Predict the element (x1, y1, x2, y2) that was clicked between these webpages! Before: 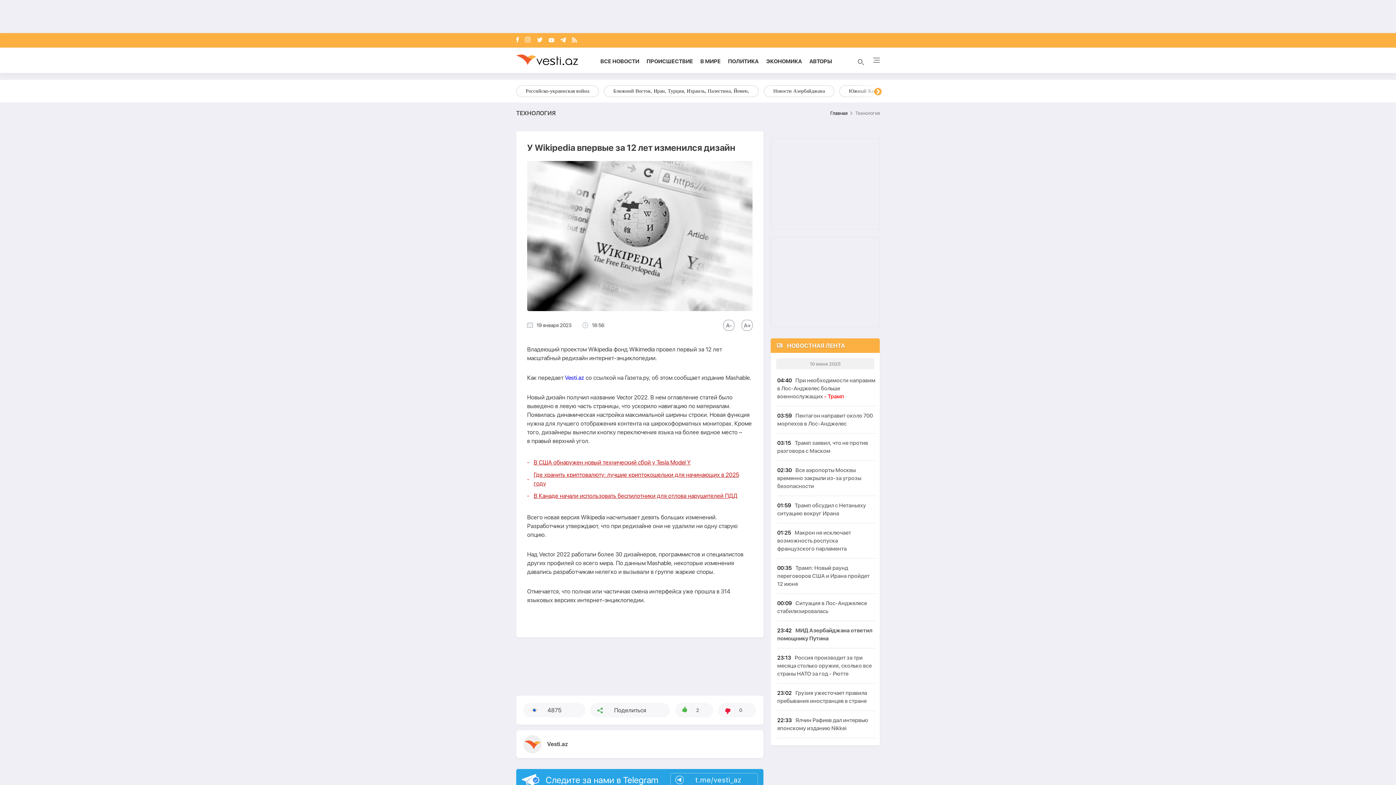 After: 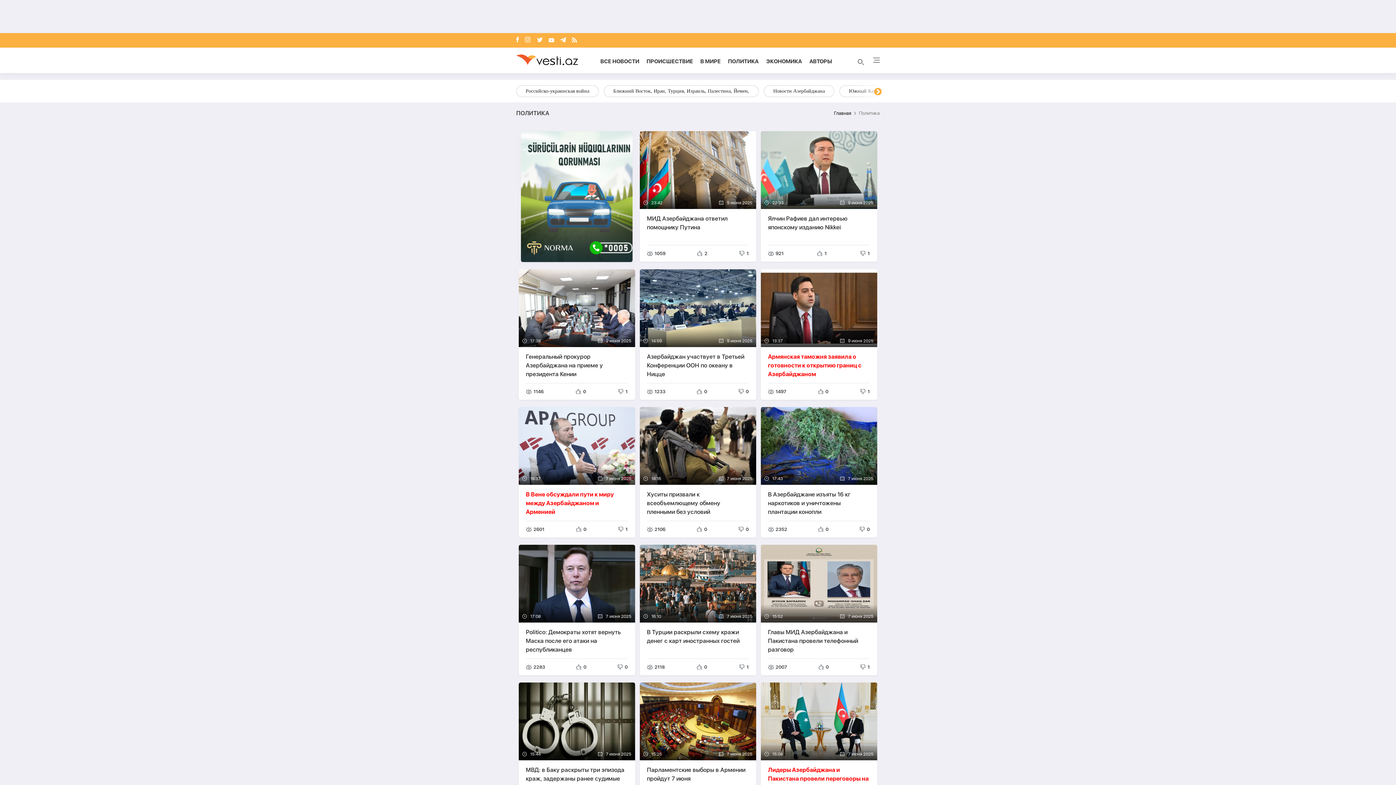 Action: bbox: (728, 58, 759, 64) label: ПОЛИТИКА